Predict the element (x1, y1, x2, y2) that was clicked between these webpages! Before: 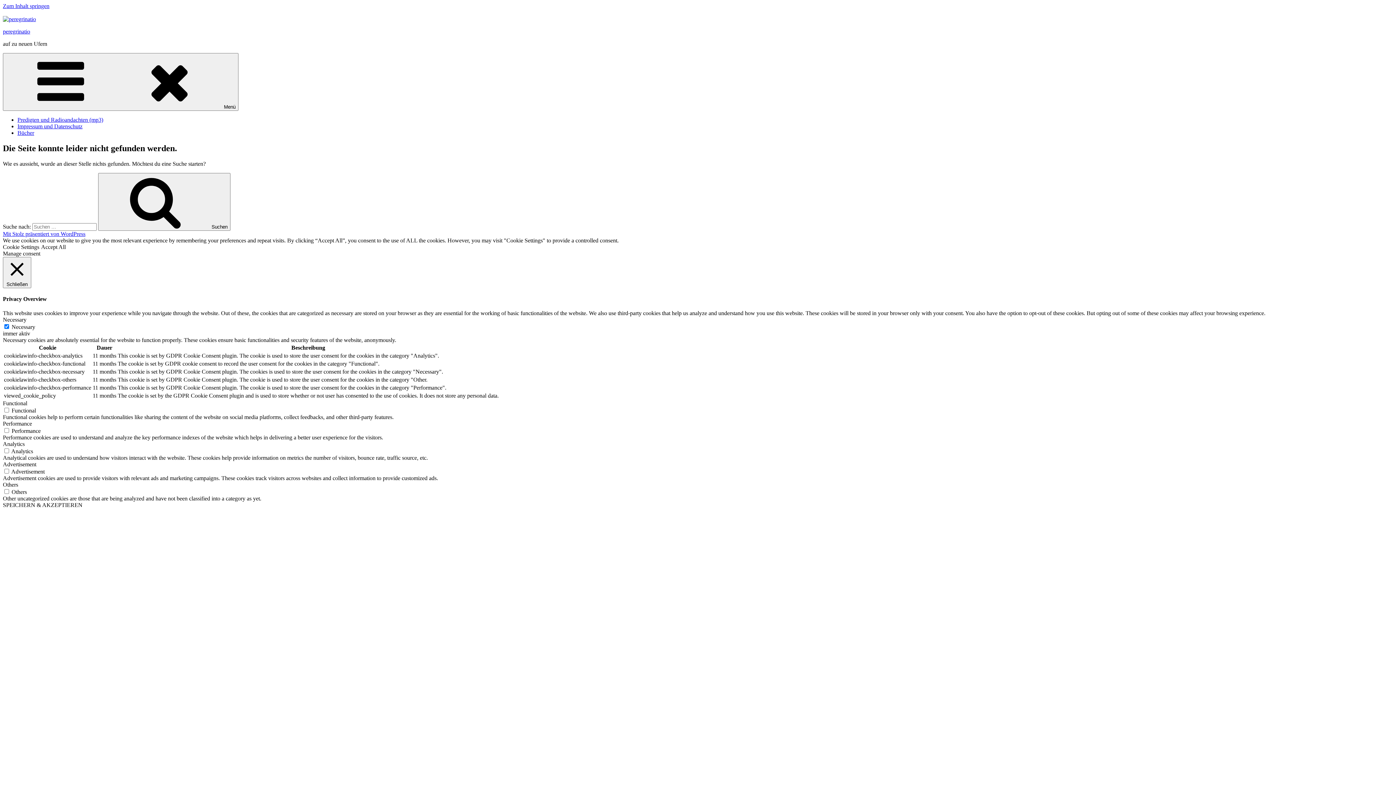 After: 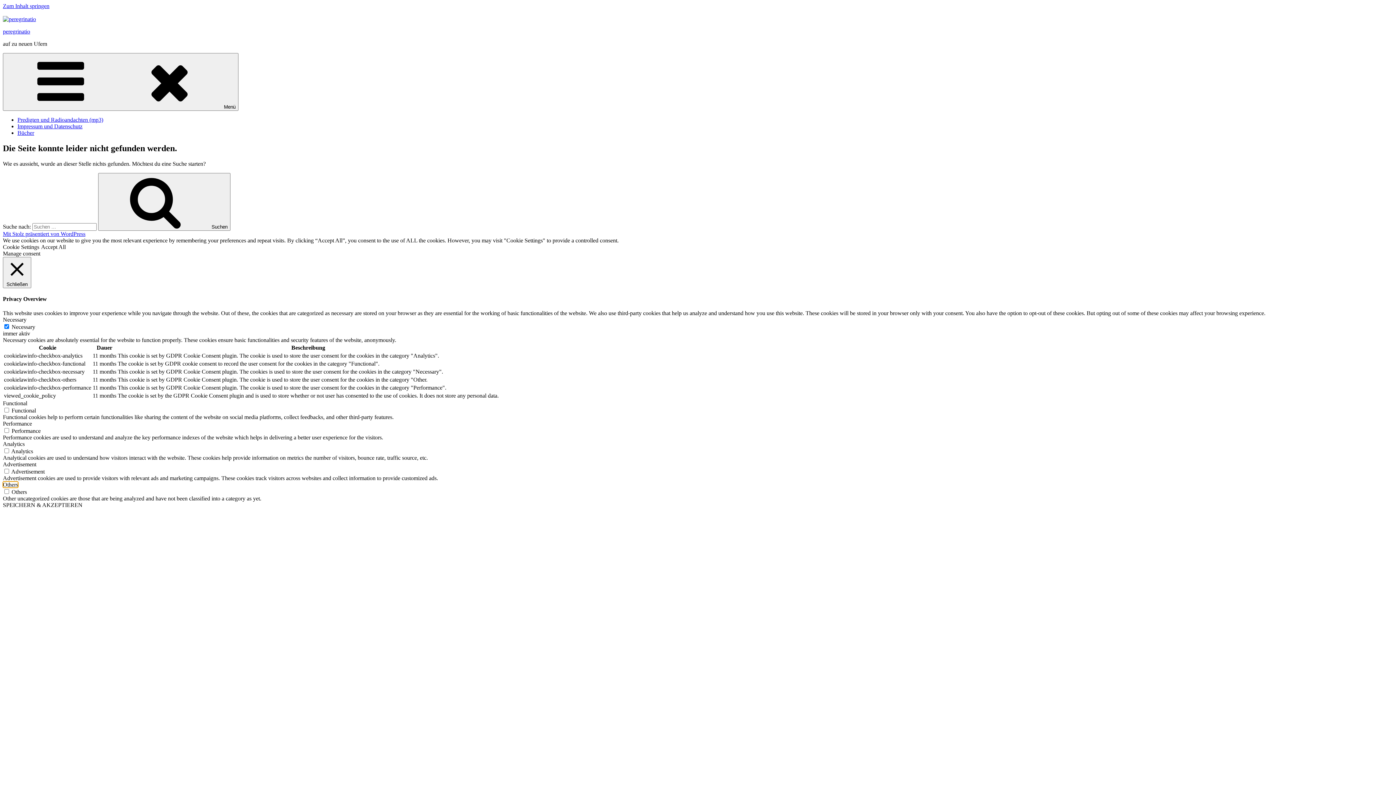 Action: bbox: (2, 481, 18, 488) label: Others